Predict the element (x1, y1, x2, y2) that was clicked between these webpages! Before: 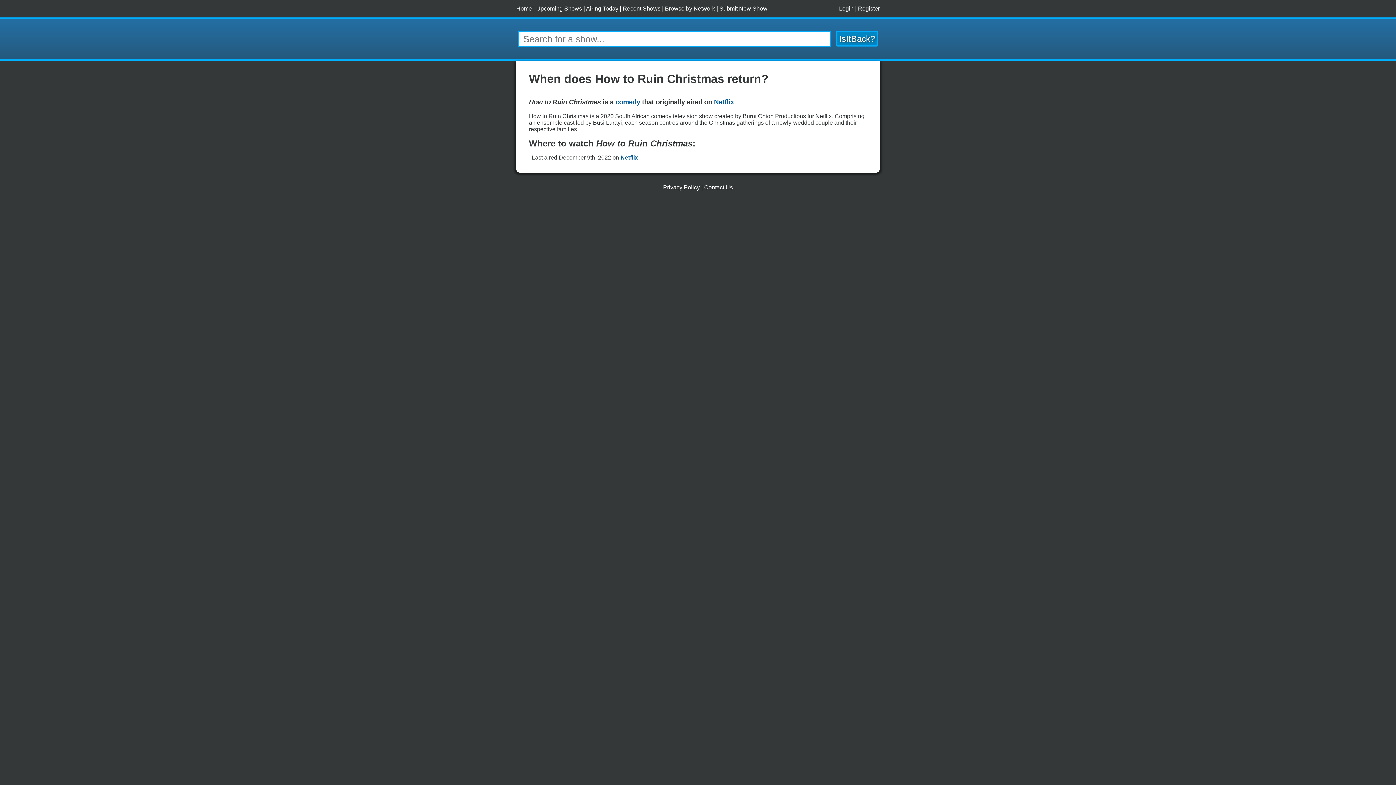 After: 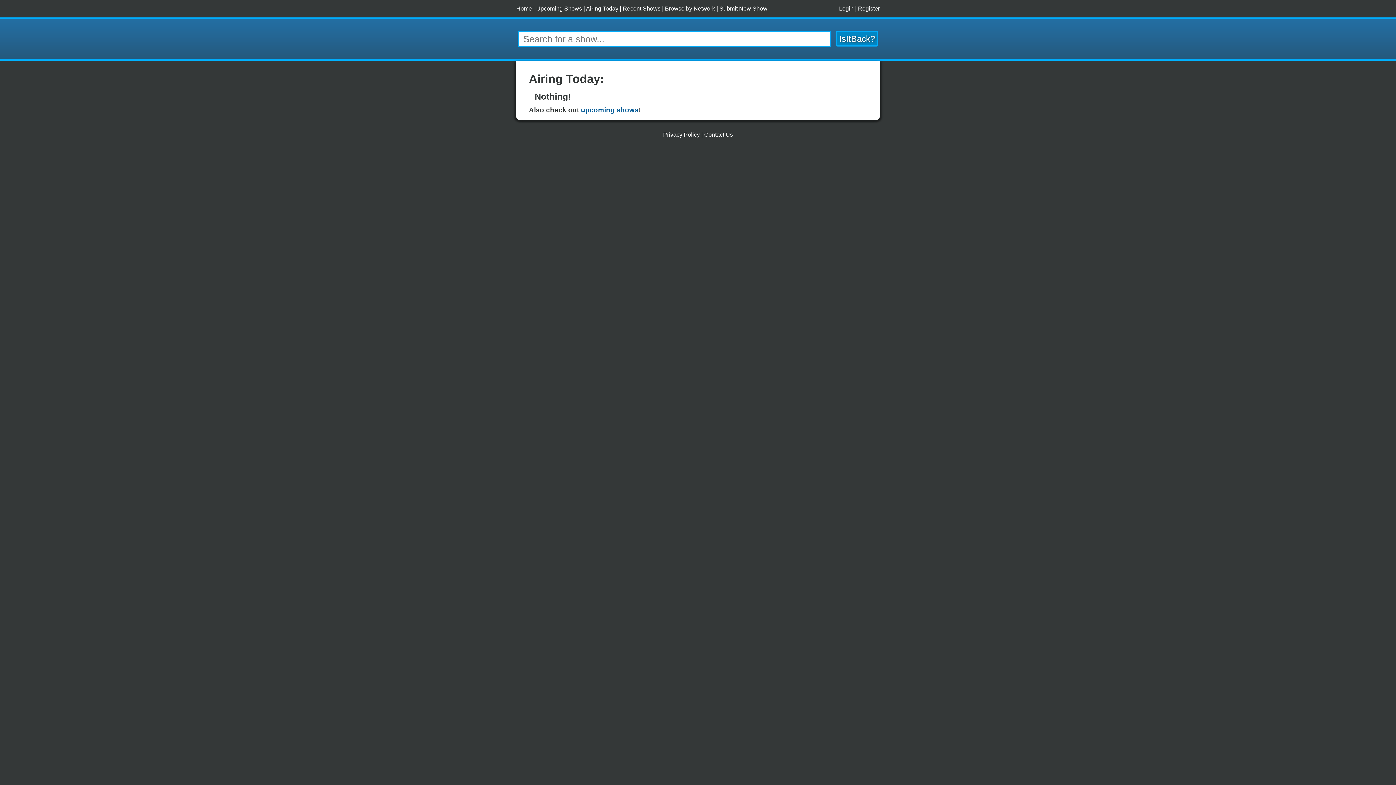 Action: label: Airing Today bbox: (586, 5, 618, 11)